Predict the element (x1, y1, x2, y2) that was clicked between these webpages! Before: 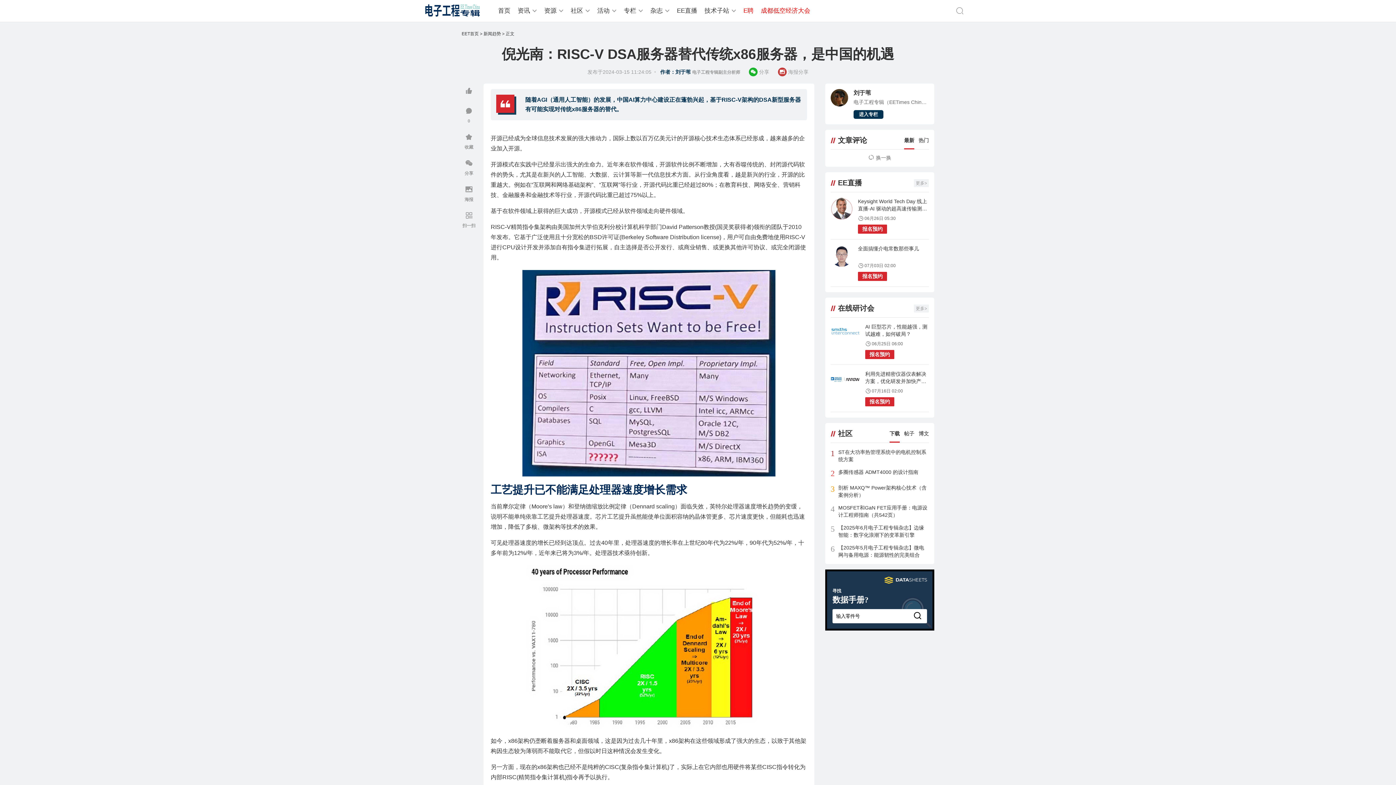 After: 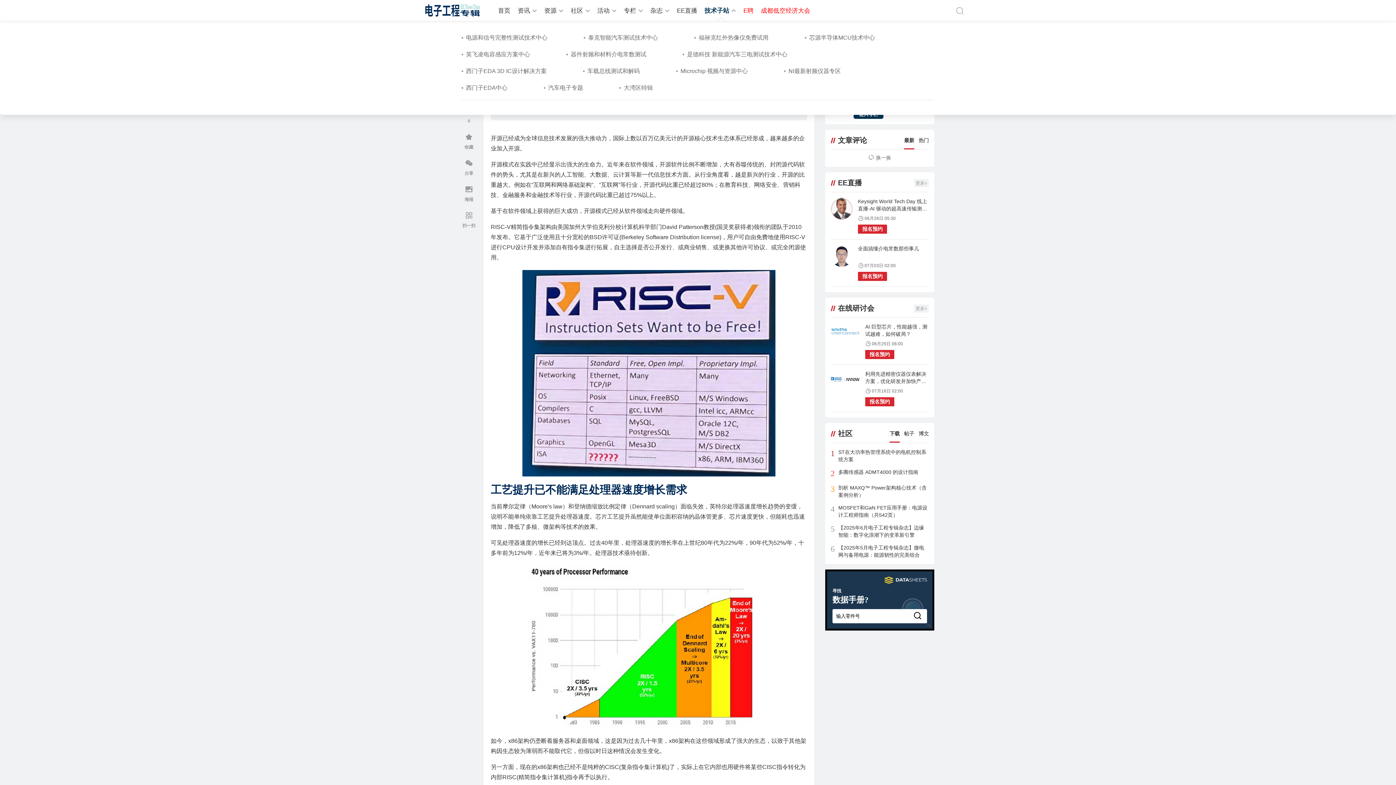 Action: label: 技术子站  bbox: (704, 0, 736, 21)